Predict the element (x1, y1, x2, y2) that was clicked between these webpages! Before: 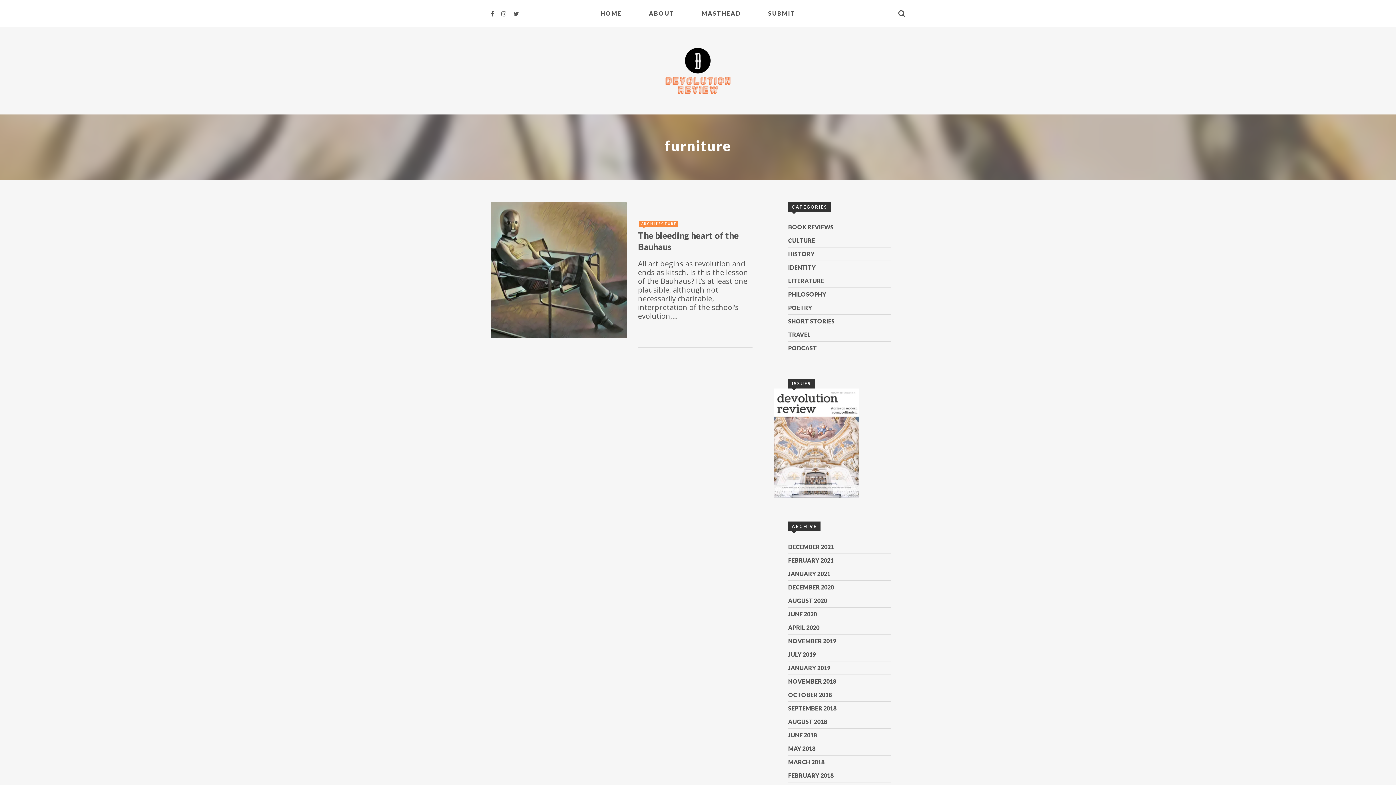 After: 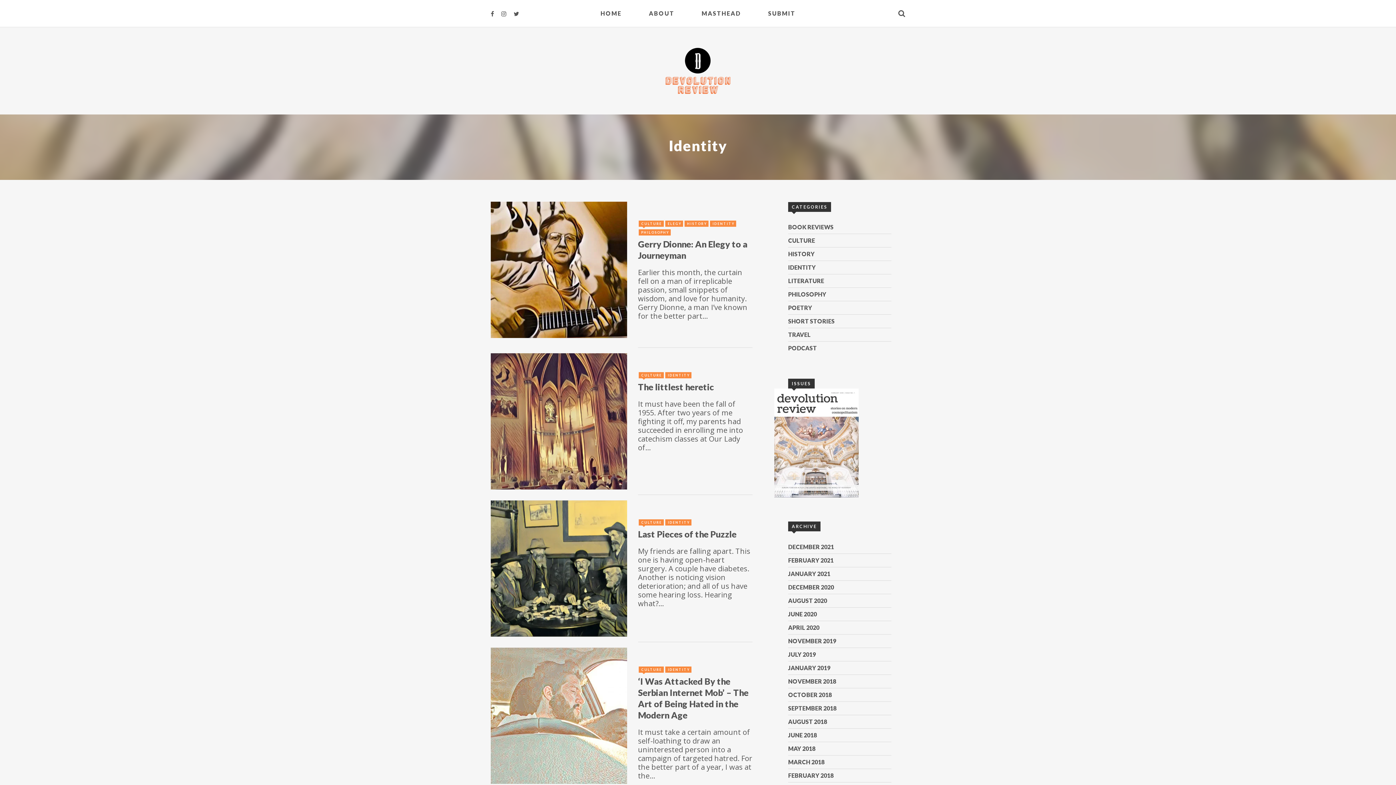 Action: bbox: (788, 264, 816, 270) label: IDENTITY